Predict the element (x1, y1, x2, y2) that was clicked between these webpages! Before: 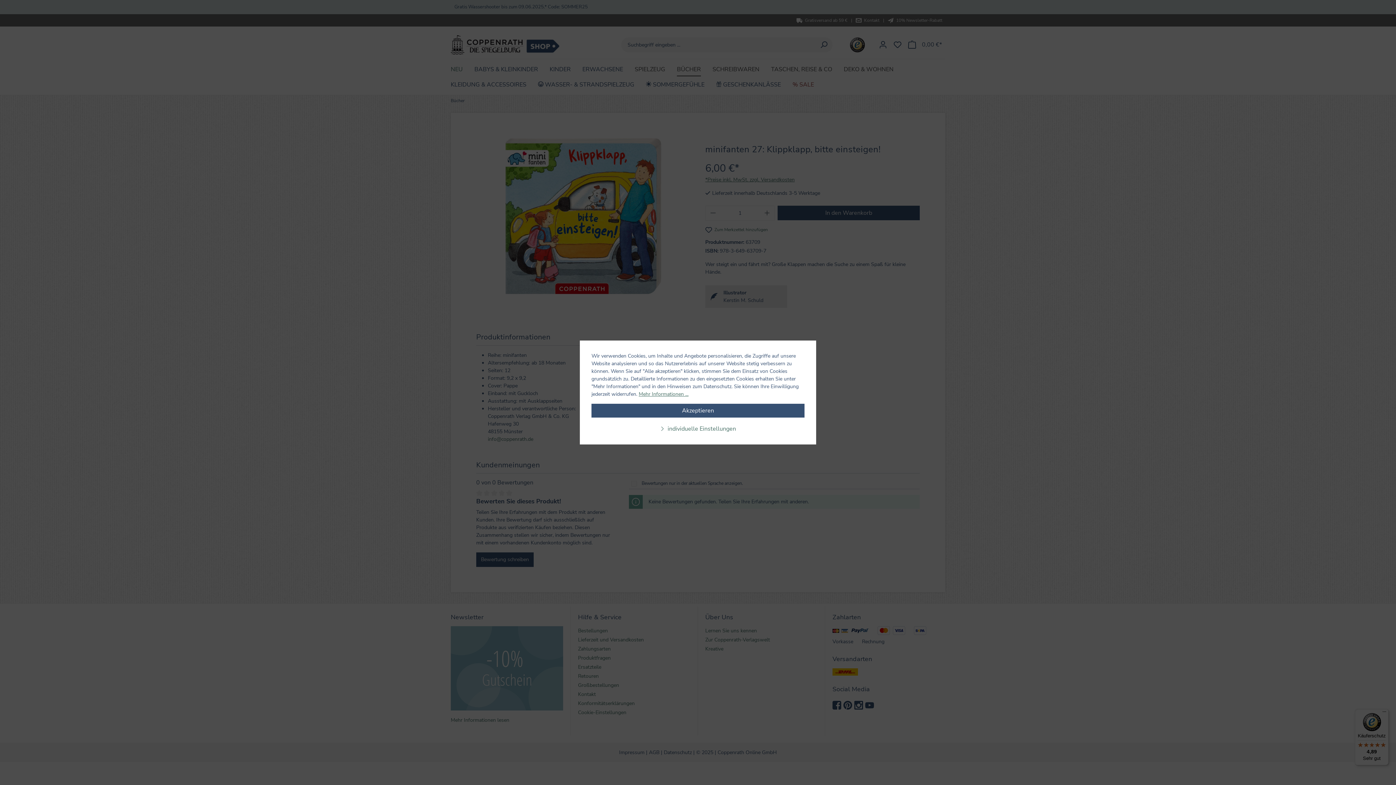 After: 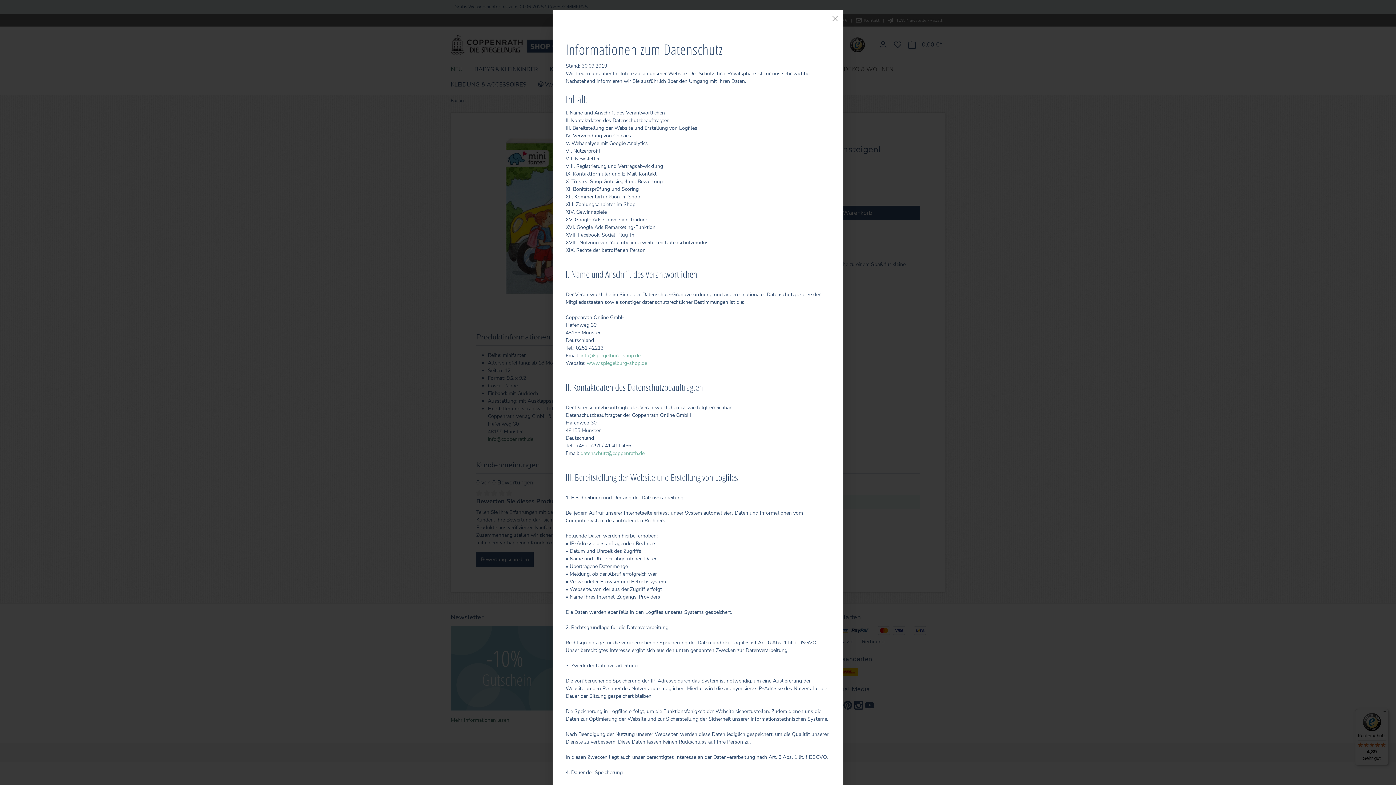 Action: label: Mehr Informationen ... bbox: (638, 390, 688, 397)